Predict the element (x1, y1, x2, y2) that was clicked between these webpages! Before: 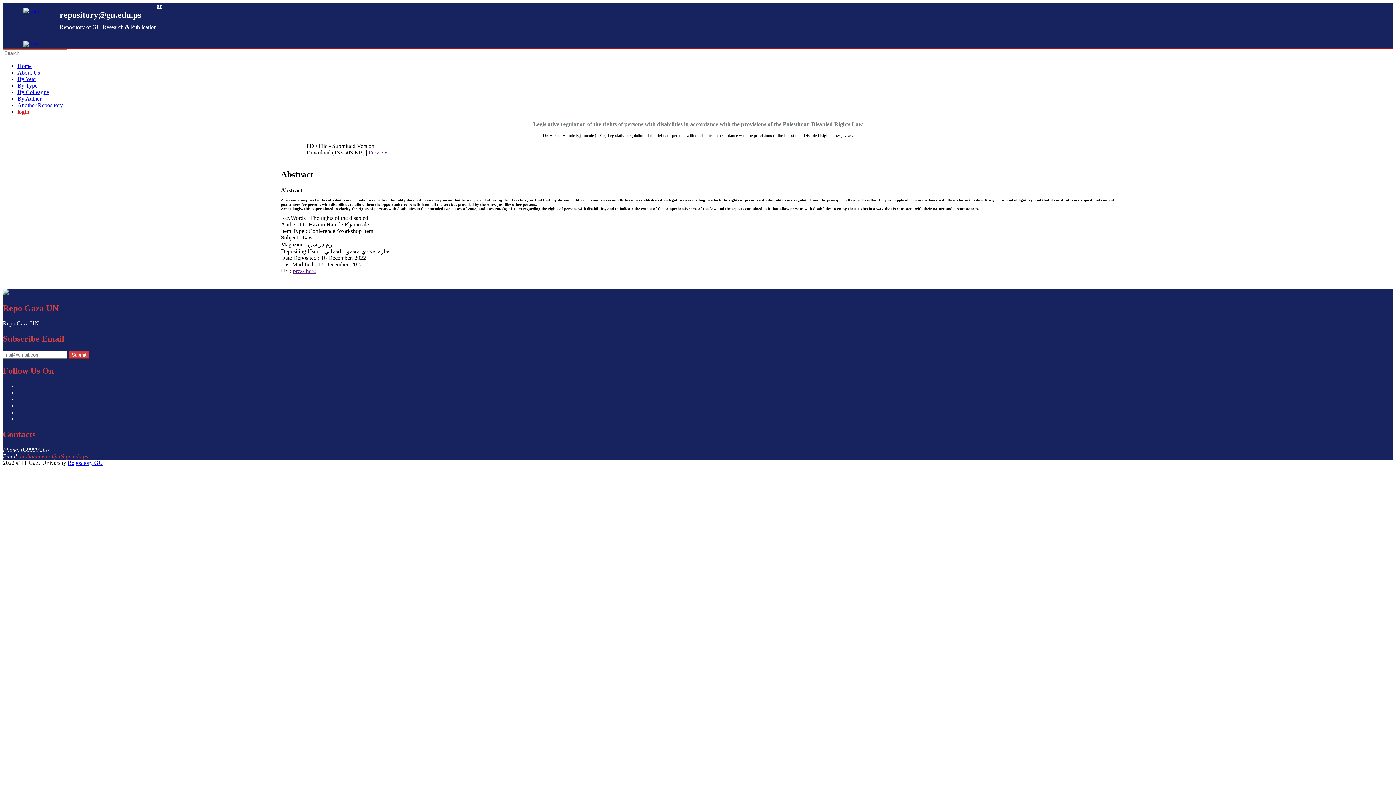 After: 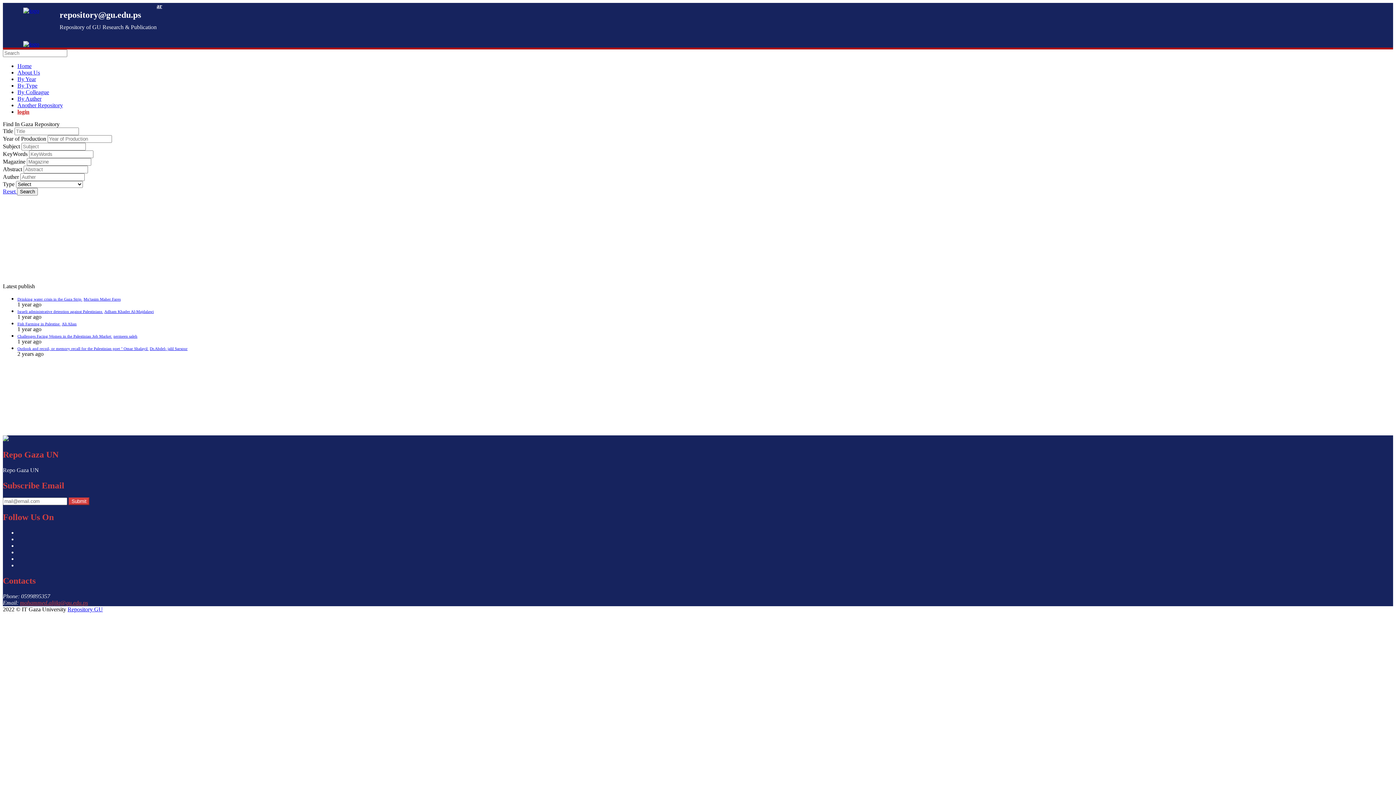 Action: label: Home bbox: (17, 62, 31, 69)